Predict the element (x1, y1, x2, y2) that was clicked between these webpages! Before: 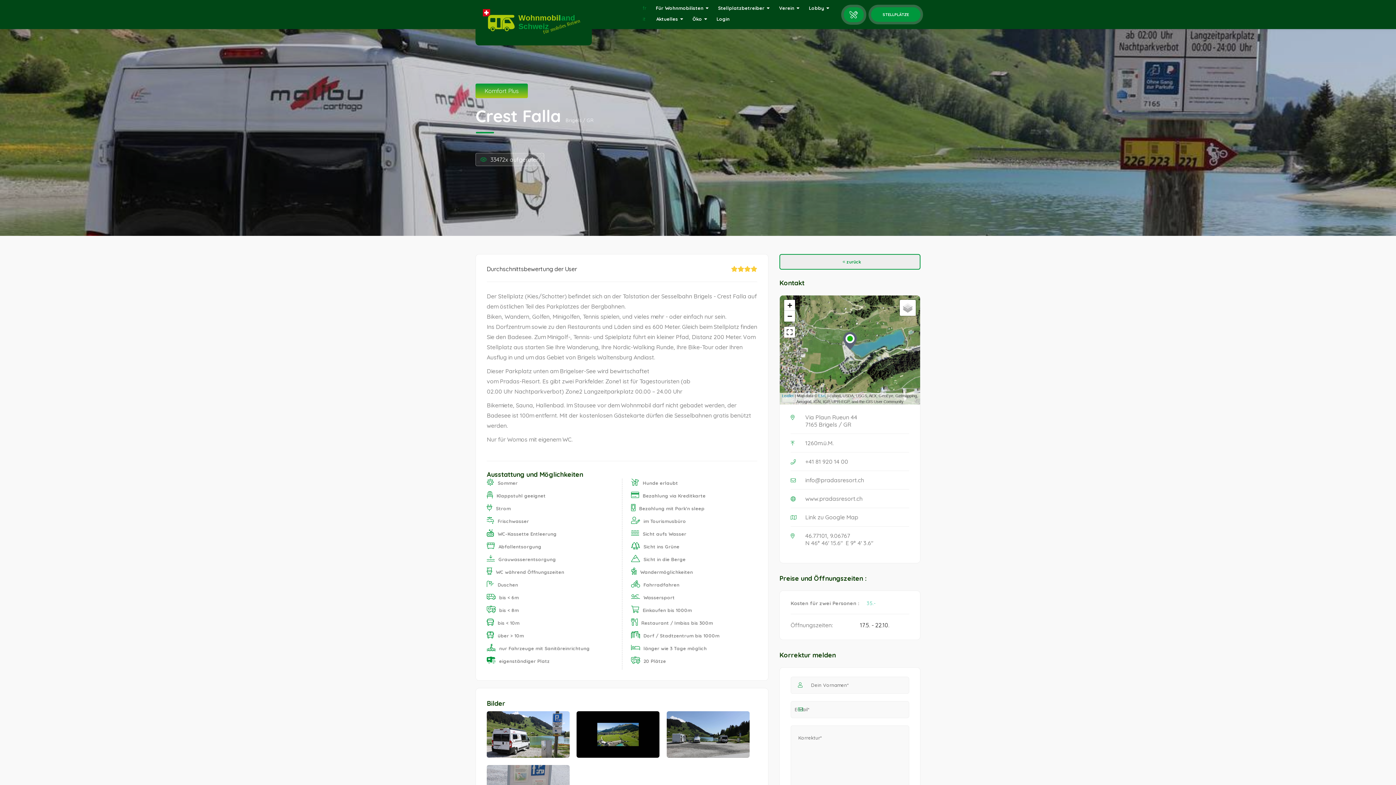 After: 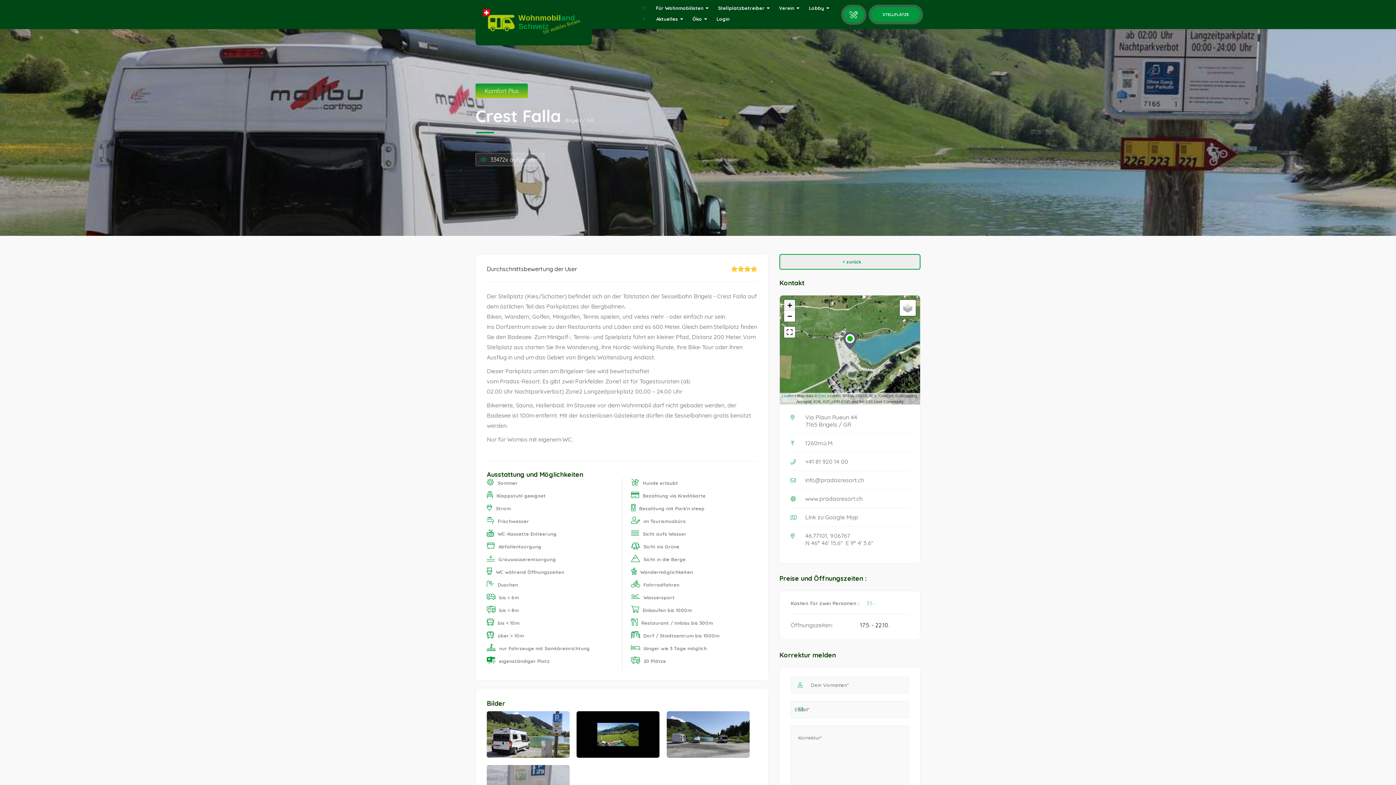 Action: bbox: (784, 300, 795, 310) label: Zoom in